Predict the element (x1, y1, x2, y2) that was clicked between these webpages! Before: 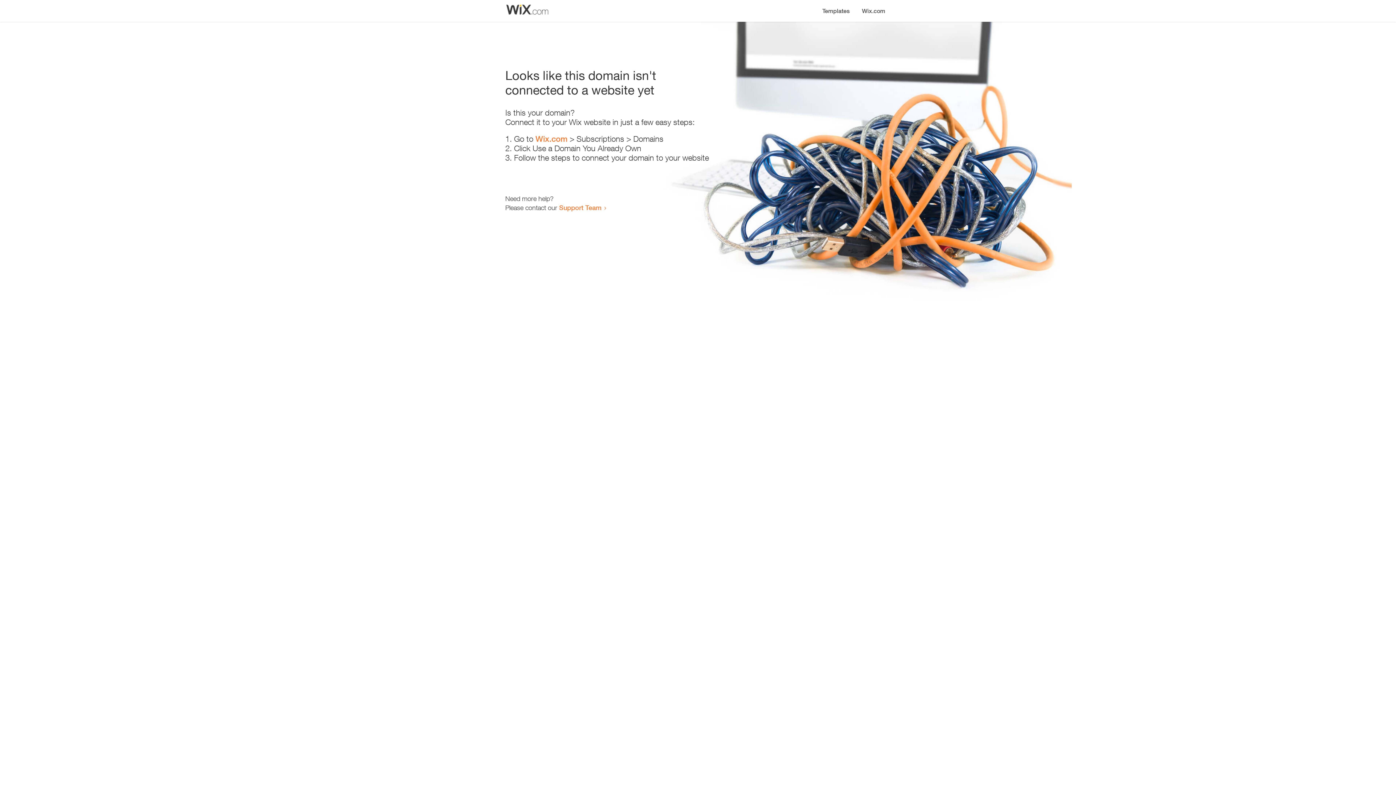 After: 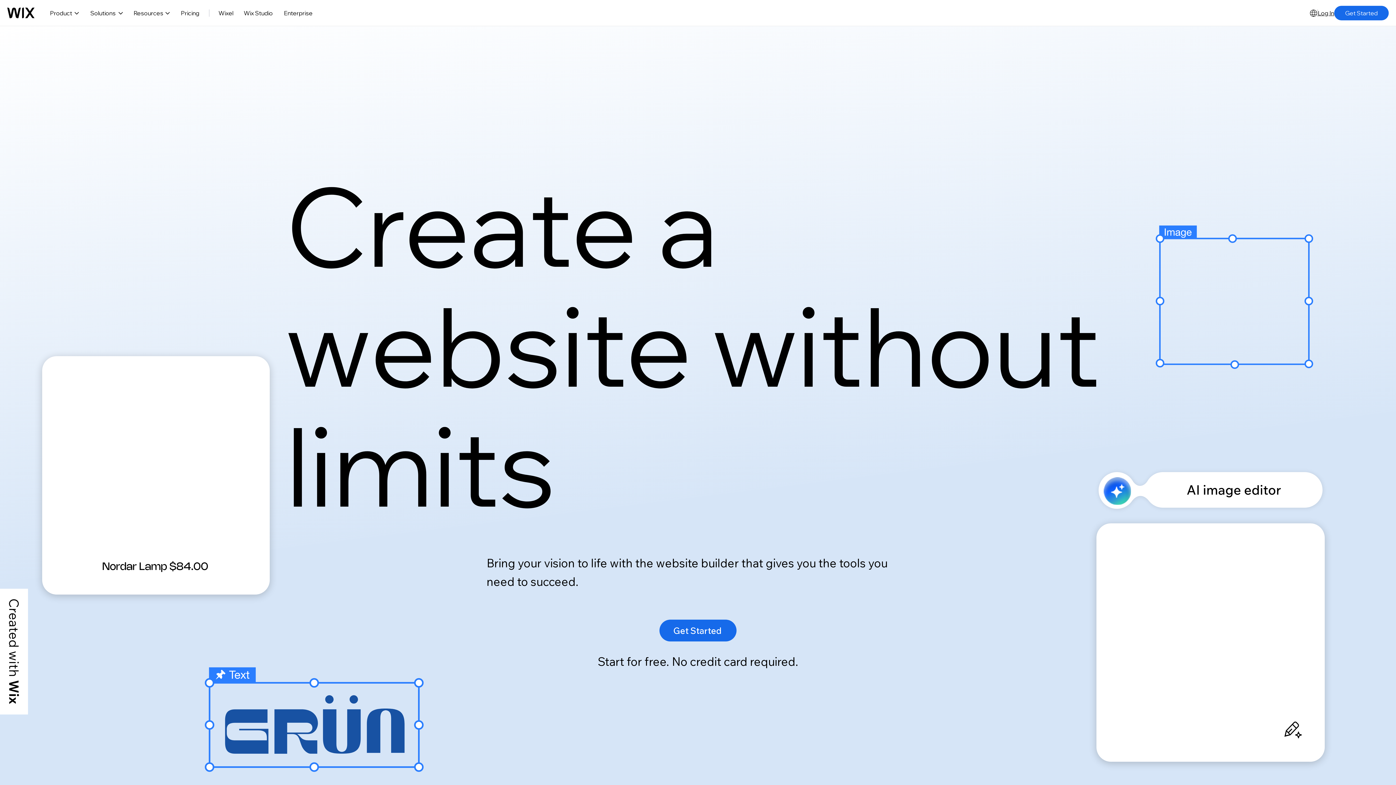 Action: label: Wix.com bbox: (535, 134, 567, 143)